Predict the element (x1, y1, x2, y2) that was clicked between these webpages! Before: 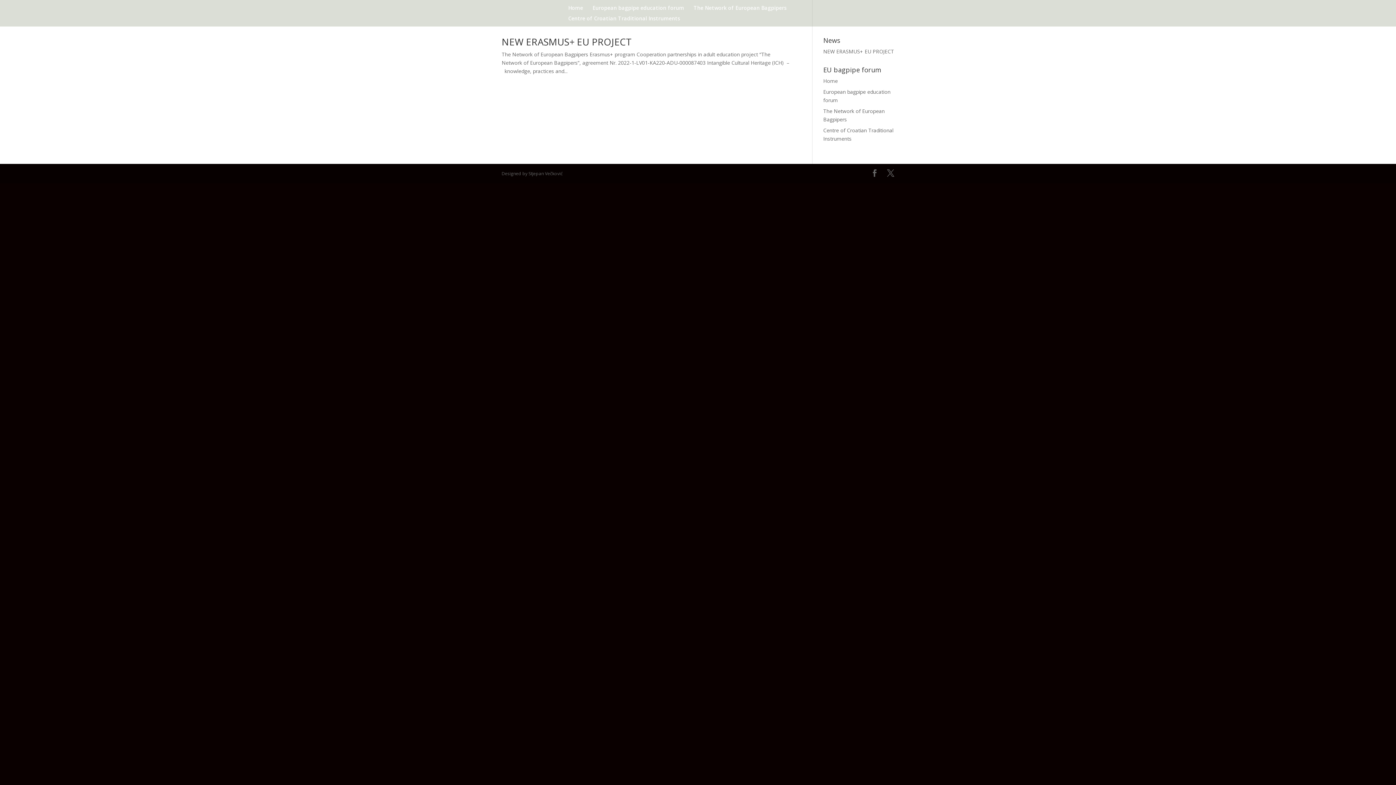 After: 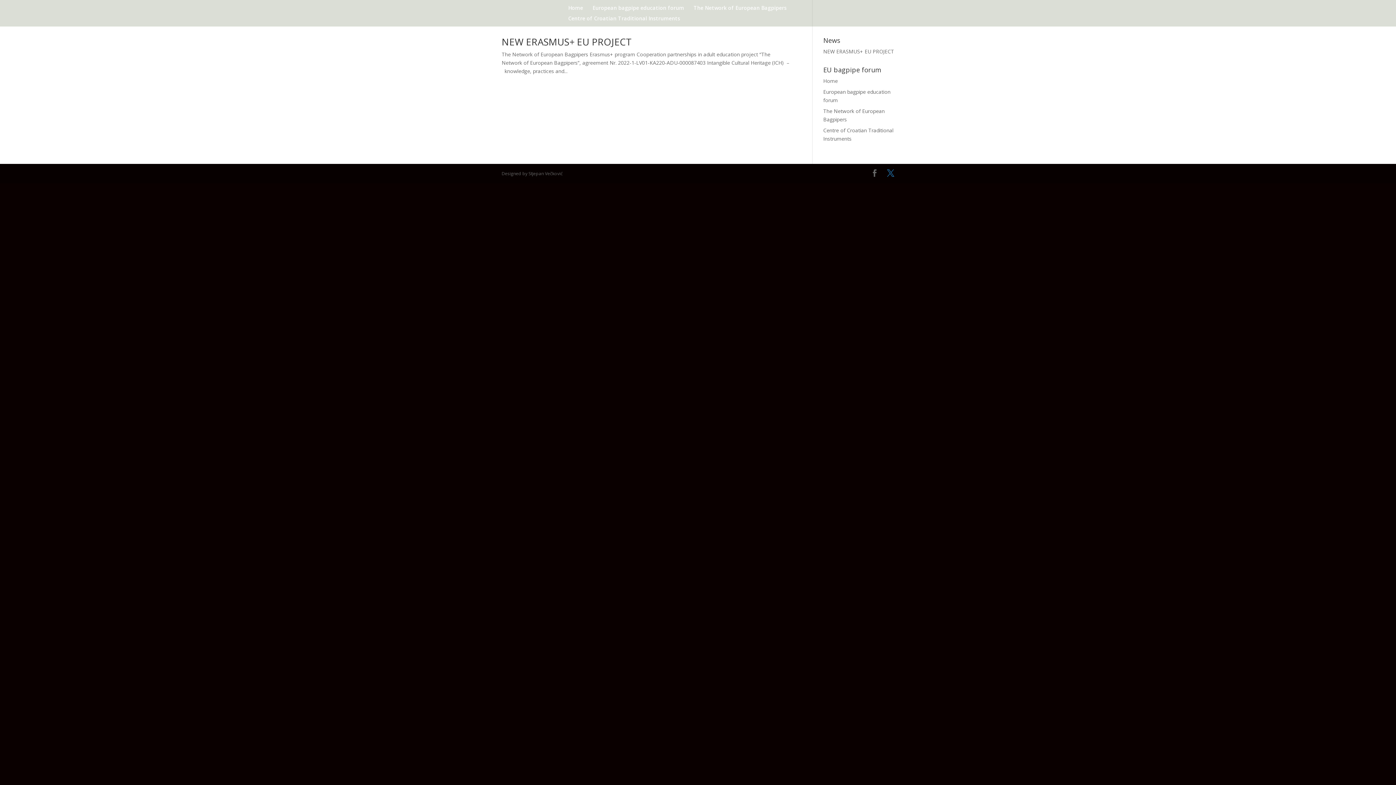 Action: bbox: (887, 169, 894, 177)